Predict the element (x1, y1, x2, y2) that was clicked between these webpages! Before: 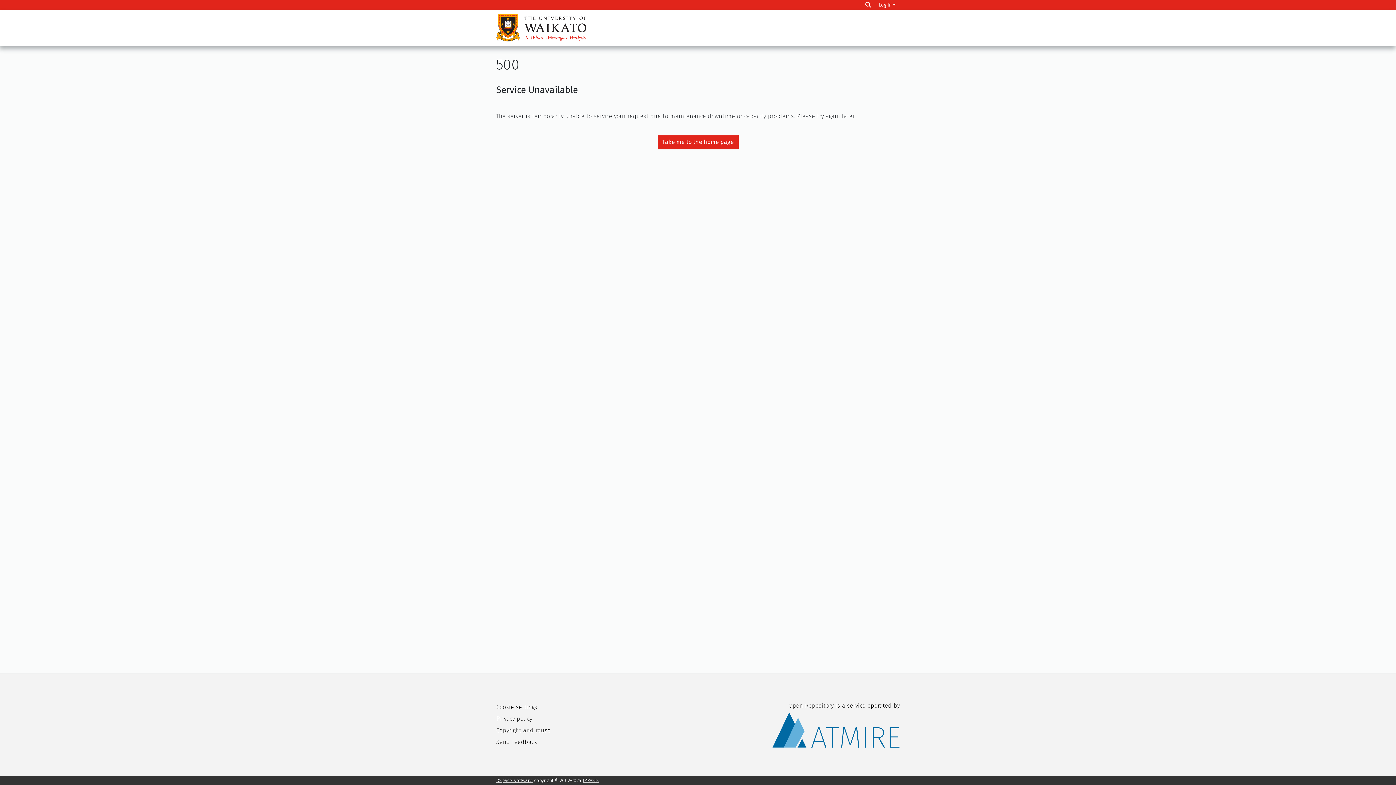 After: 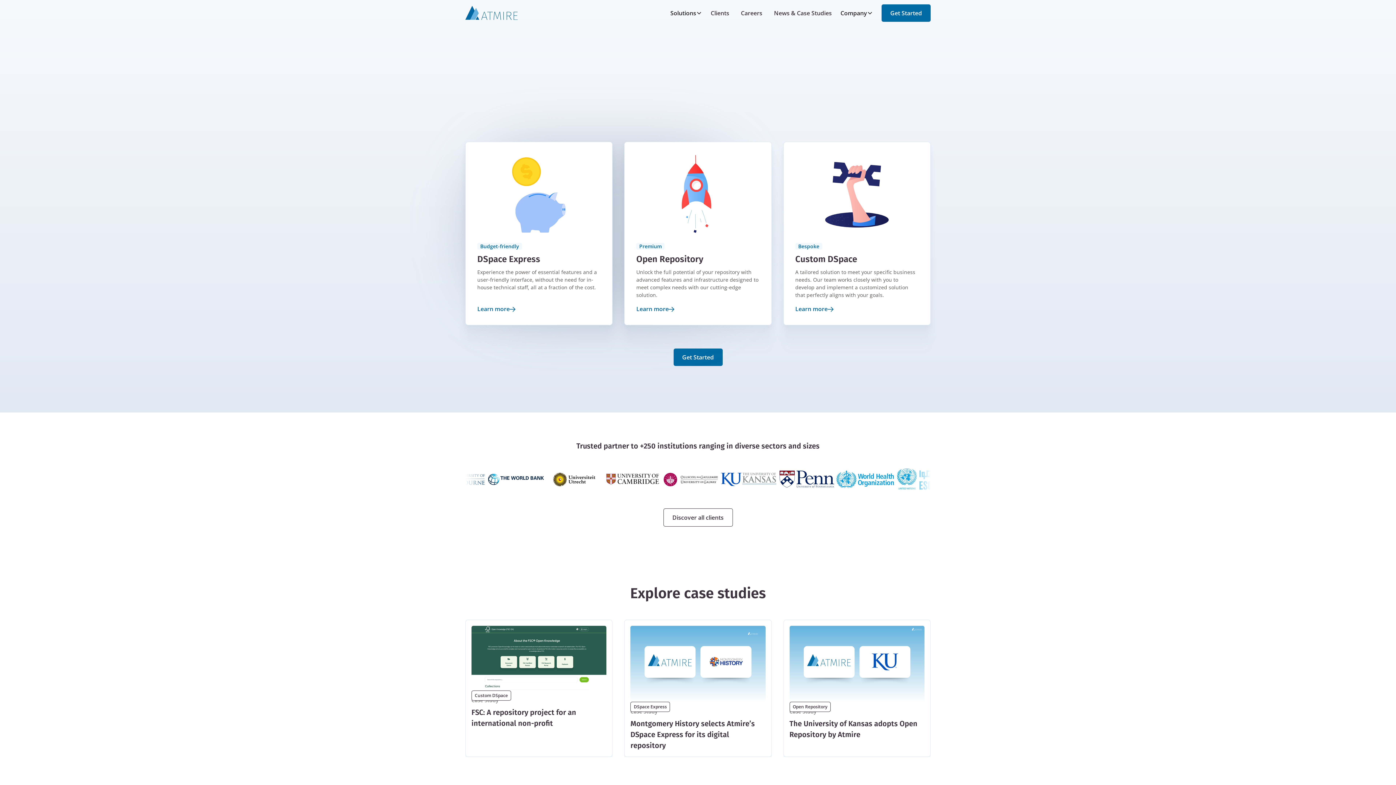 Action: bbox: (772, 702, 900, 747) label: Open Repository is a service operated by